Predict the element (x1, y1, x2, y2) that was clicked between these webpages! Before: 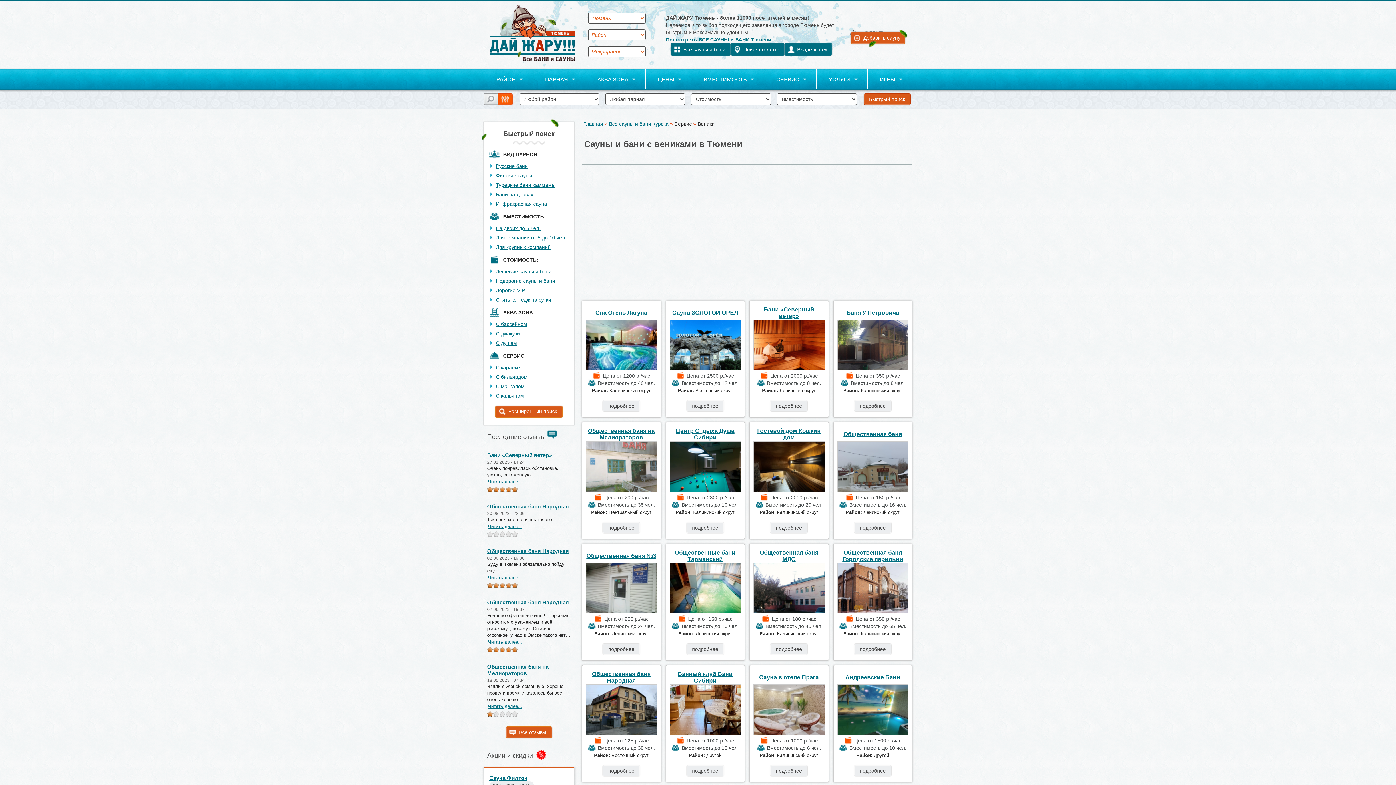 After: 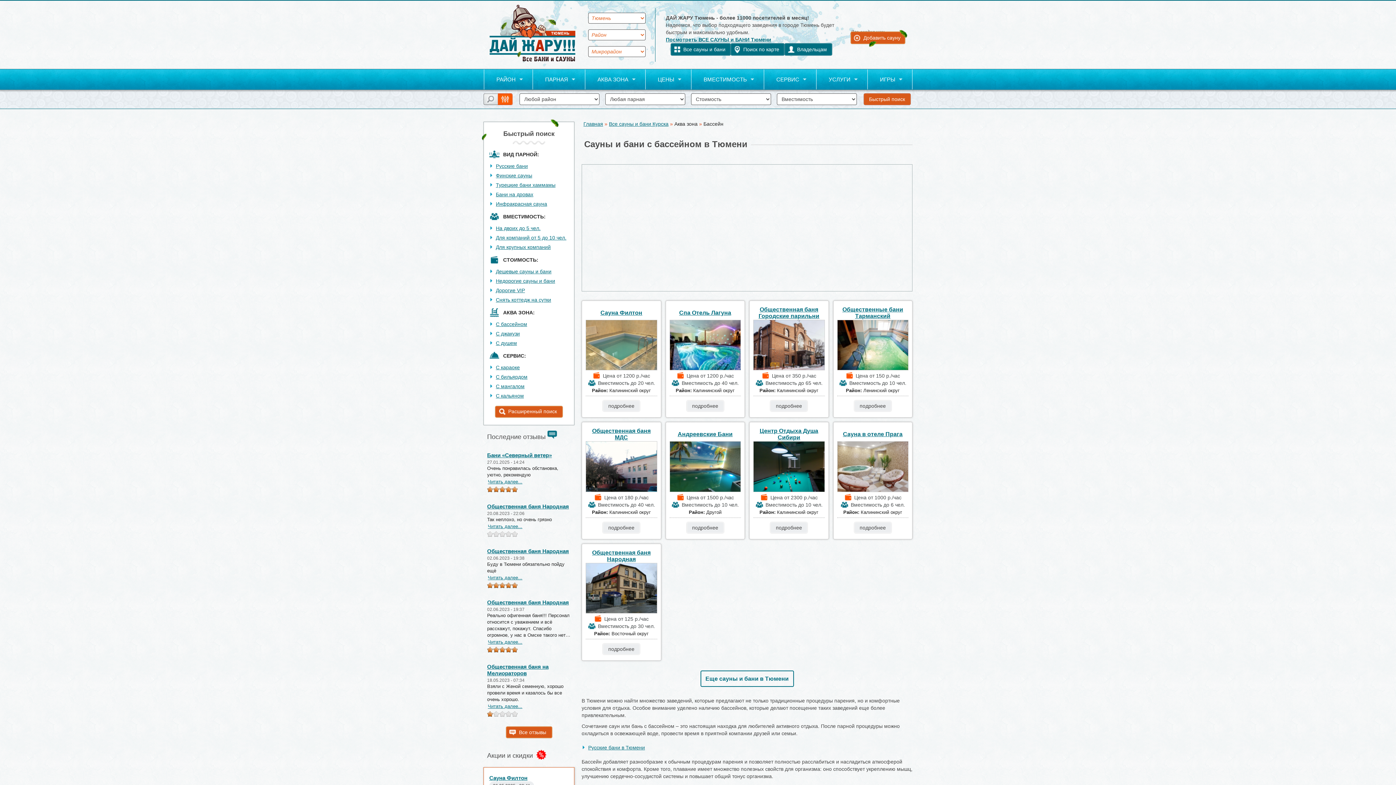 Action: label: С бассейном bbox: (496, 321, 527, 327)